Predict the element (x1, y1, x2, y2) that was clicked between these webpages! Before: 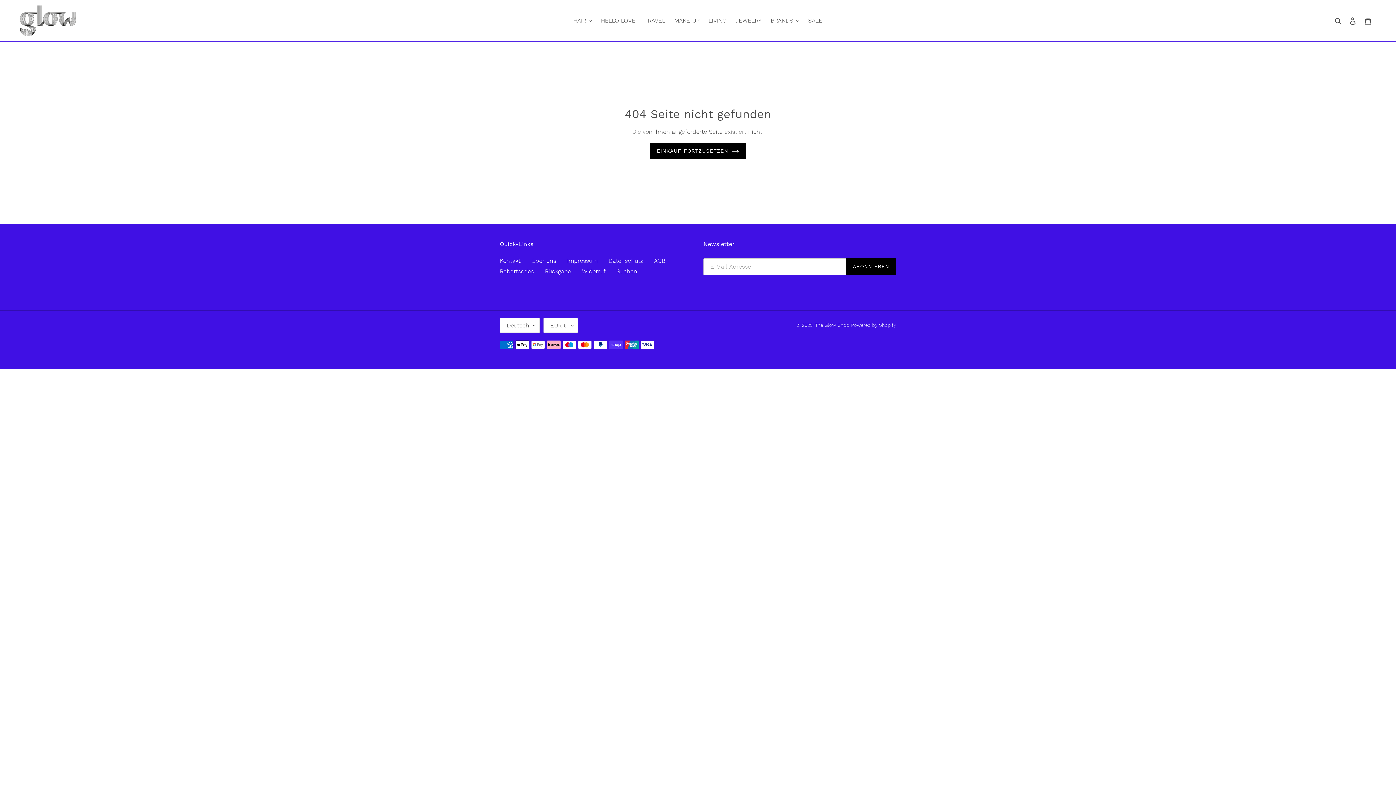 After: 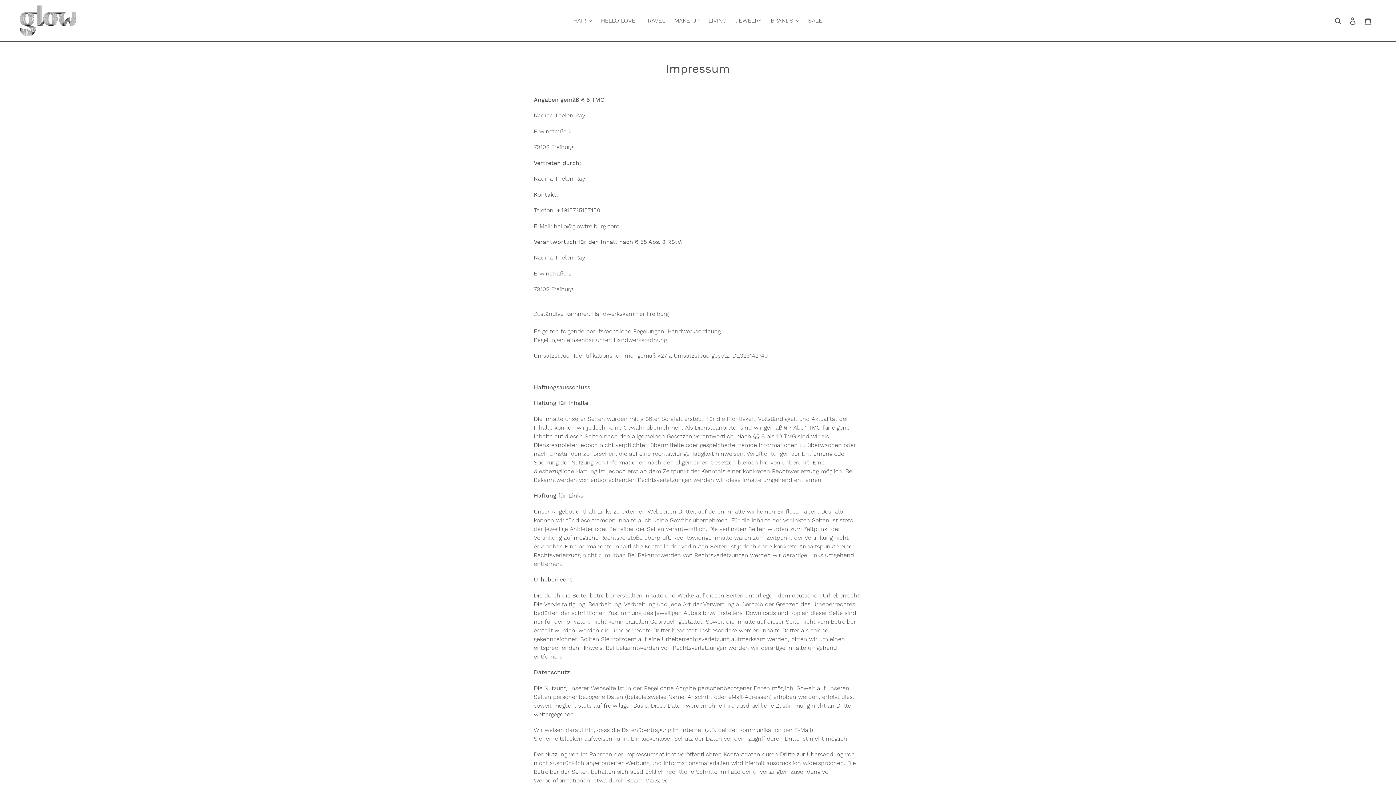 Action: label: Impressum bbox: (567, 257, 597, 264)